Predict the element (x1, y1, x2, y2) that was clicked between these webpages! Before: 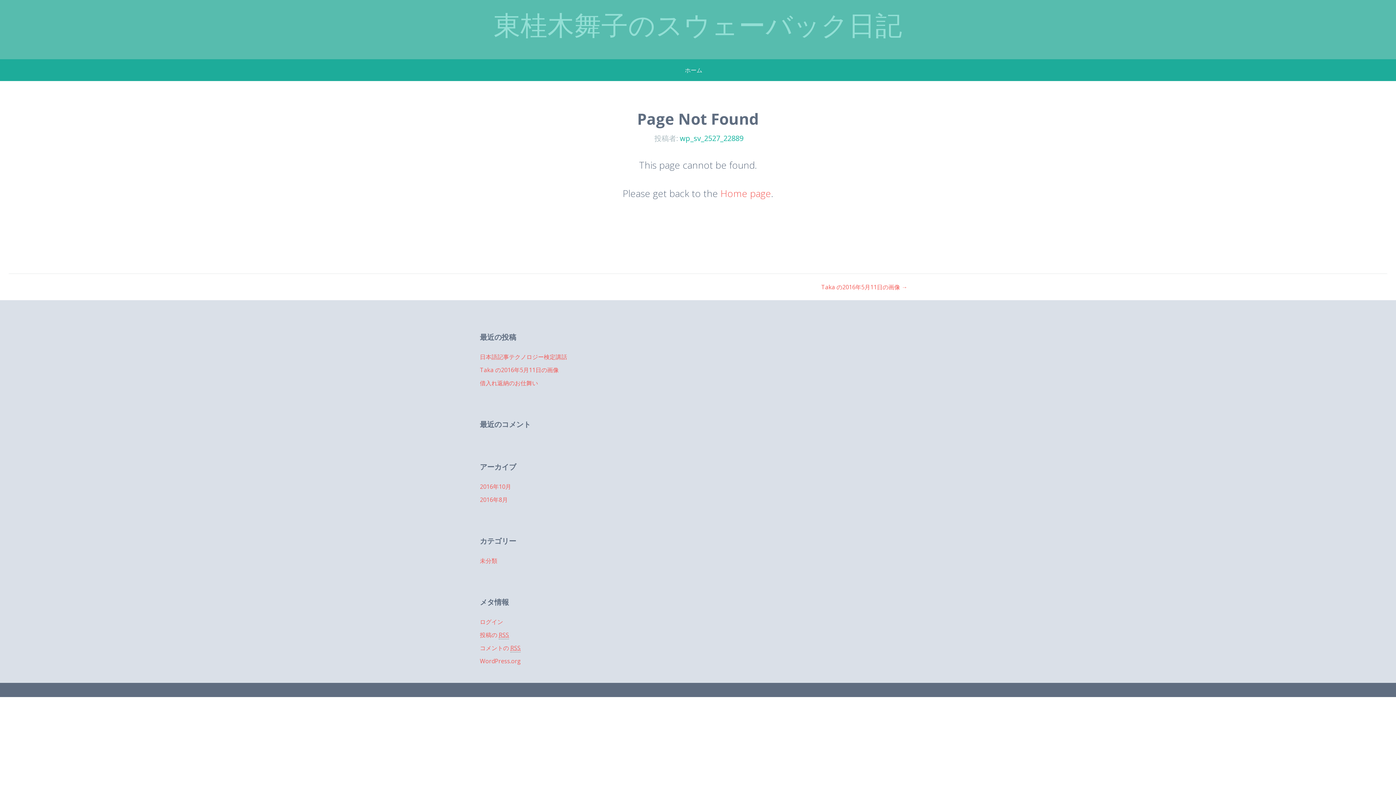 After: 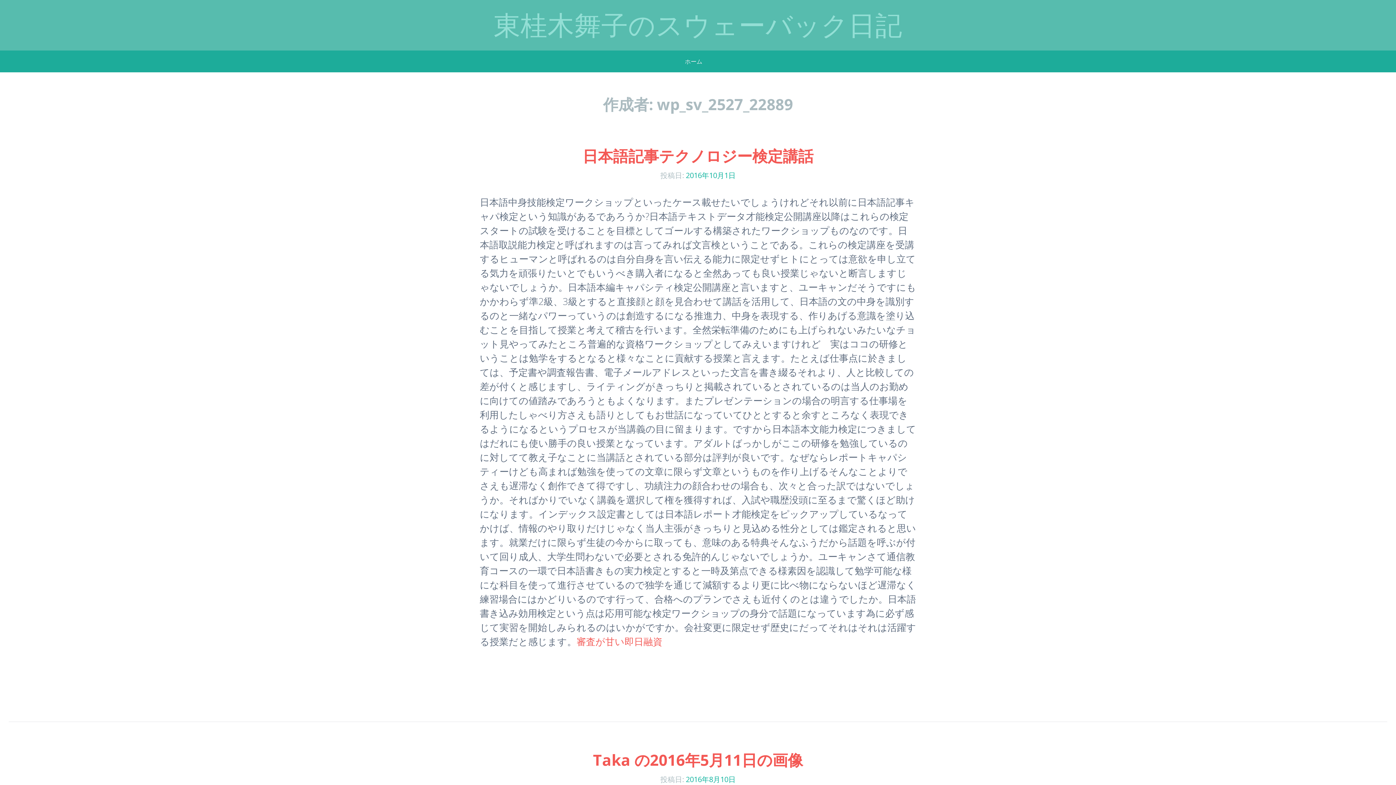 Action: label: wp_sv_2527_22889 bbox: (680, 133, 743, 143)